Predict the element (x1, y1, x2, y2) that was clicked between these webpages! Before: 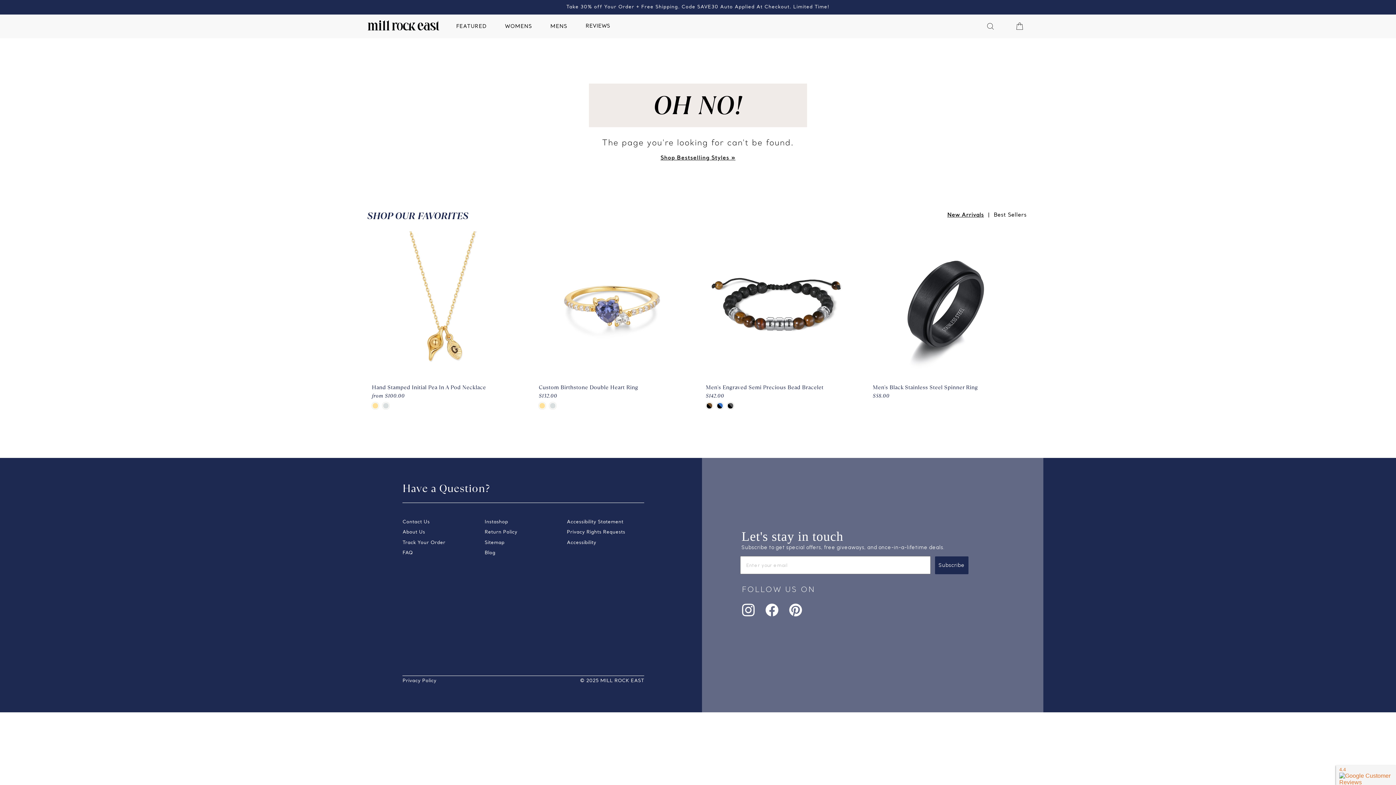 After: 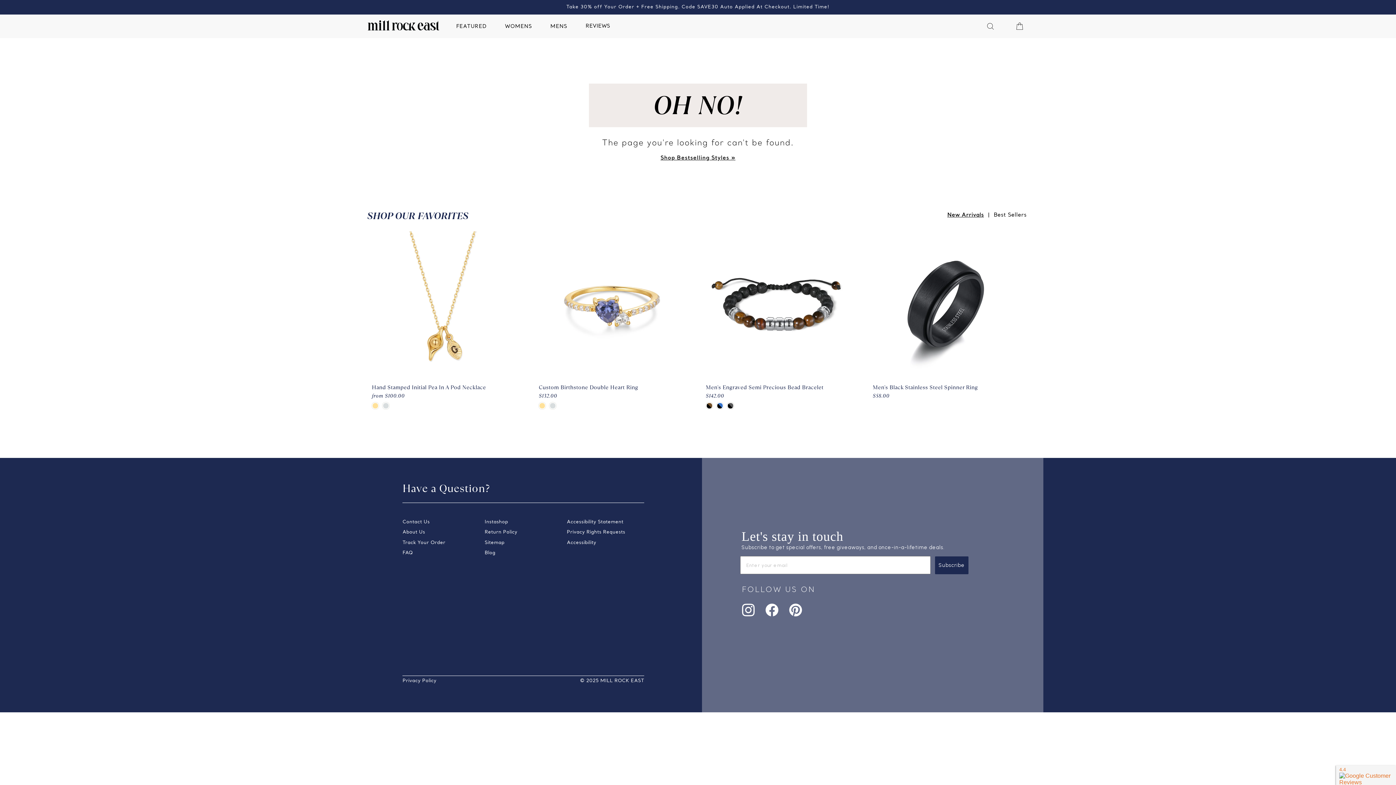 Action: label: Accessibility bbox: (566, 538, 596, 547)